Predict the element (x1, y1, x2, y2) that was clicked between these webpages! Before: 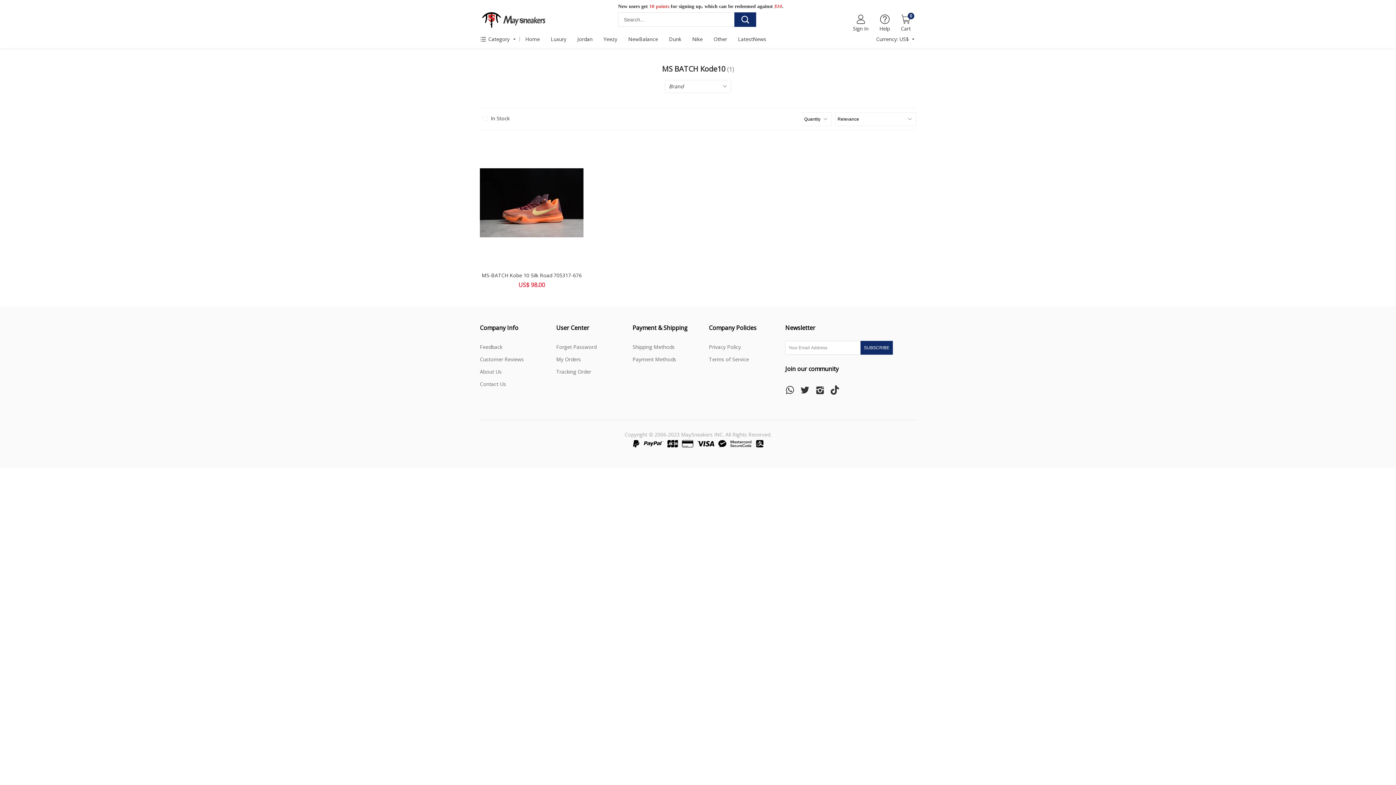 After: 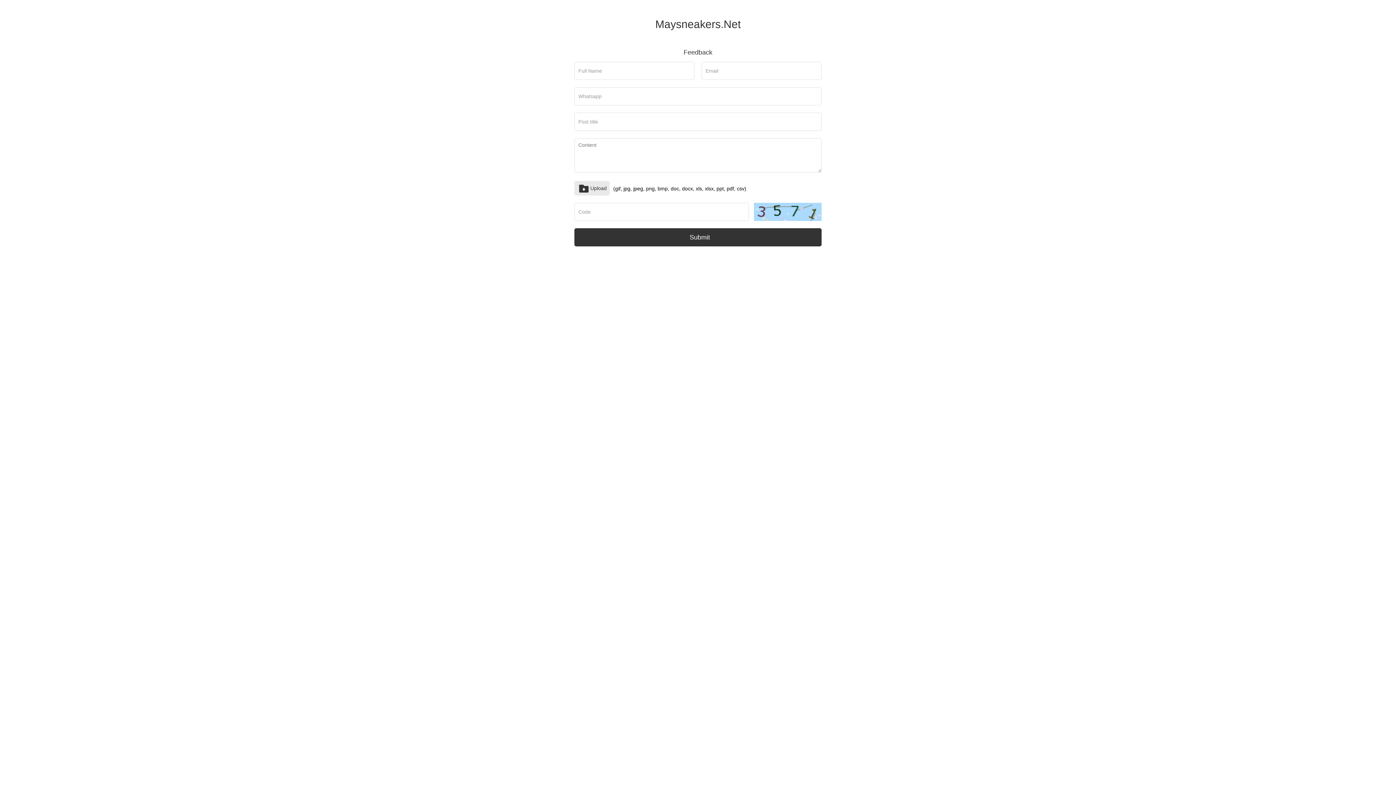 Action: bbox: (480, 341, 556, 353) label: Feedback